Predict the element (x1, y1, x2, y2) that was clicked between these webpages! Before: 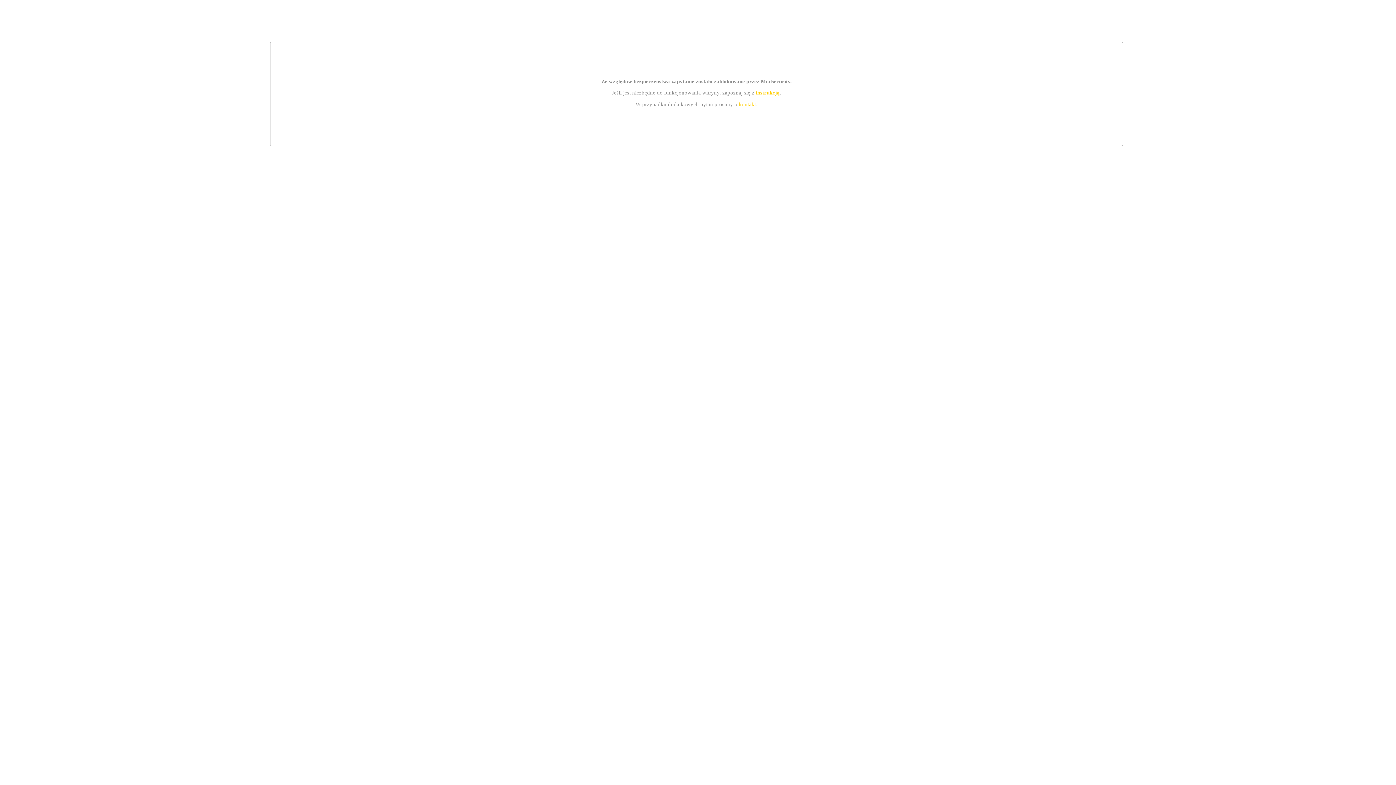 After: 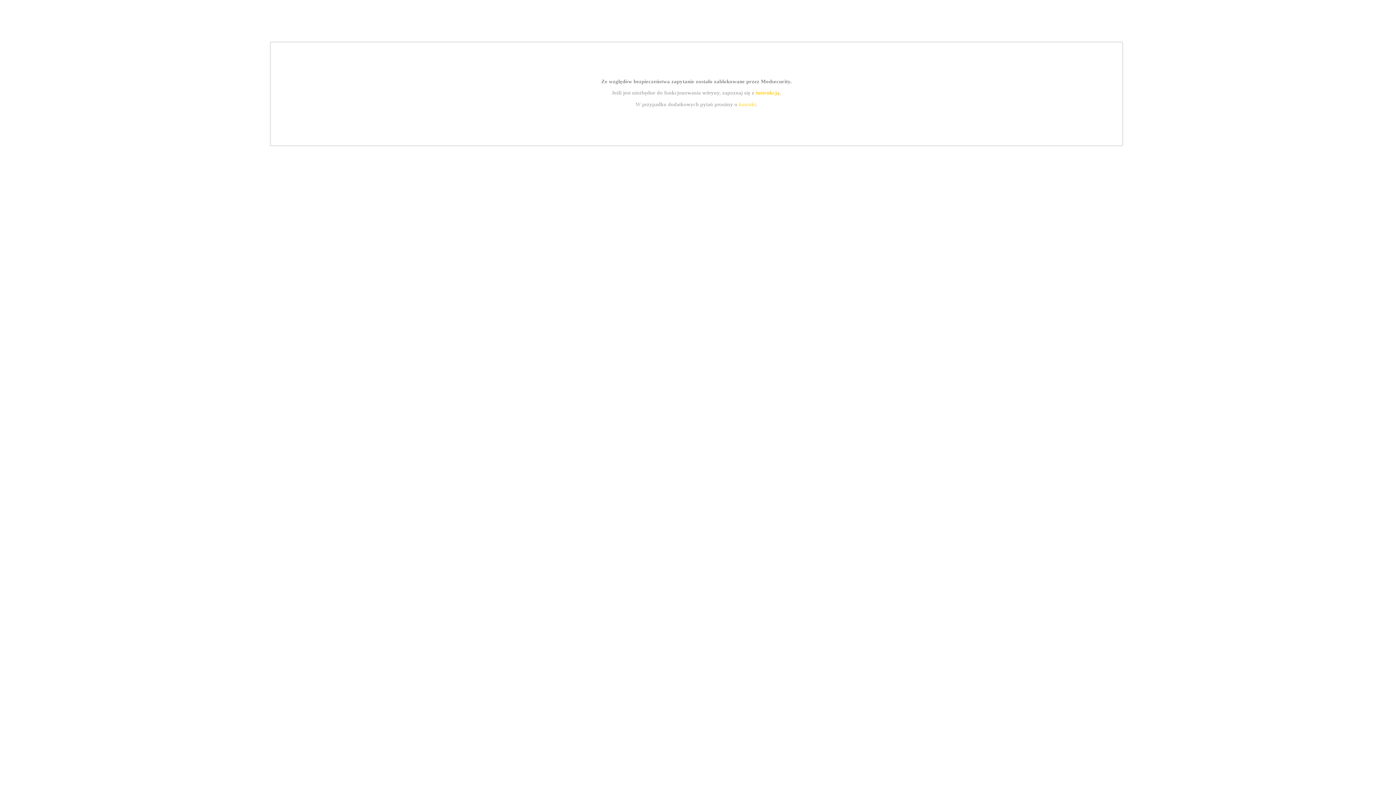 Action: bbox: (755, 89, 779, 95) label: instrukcją